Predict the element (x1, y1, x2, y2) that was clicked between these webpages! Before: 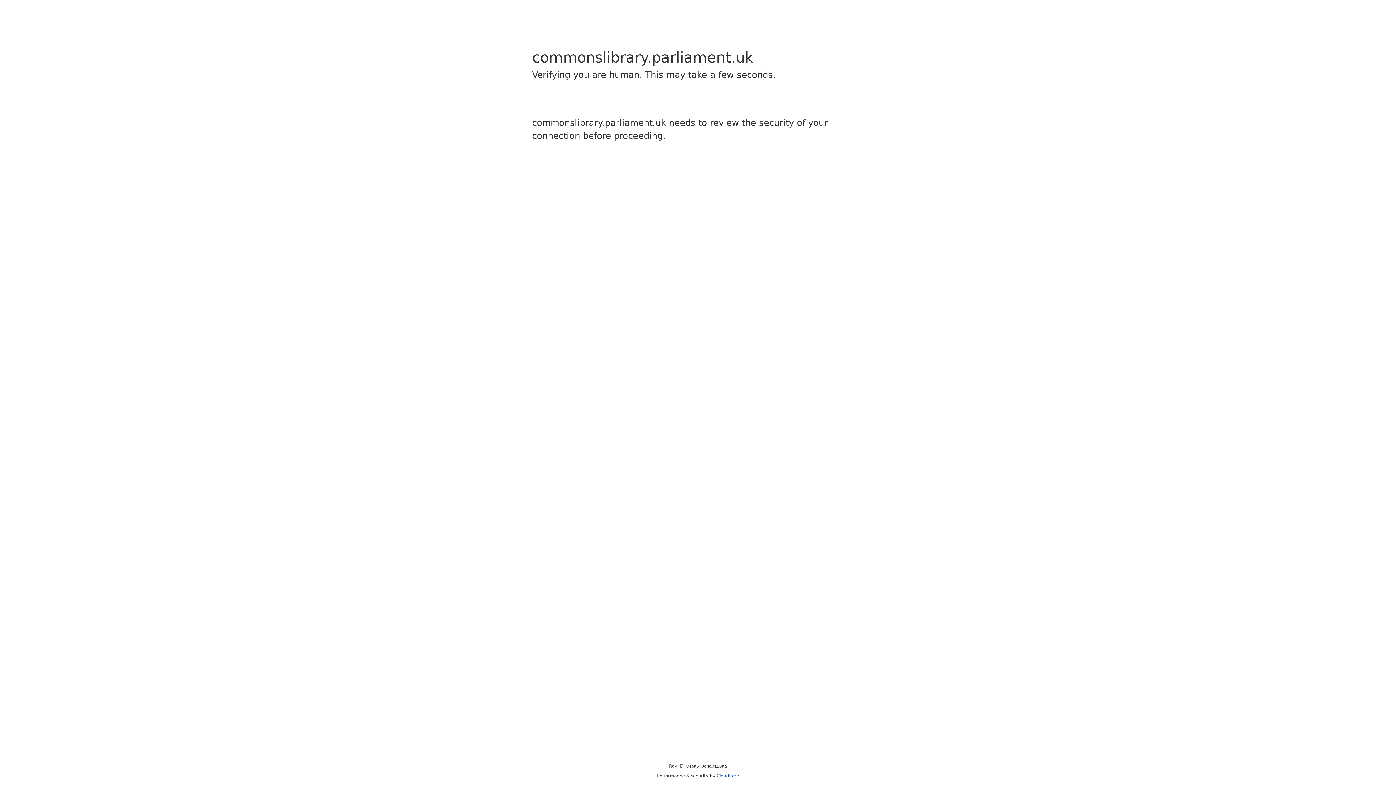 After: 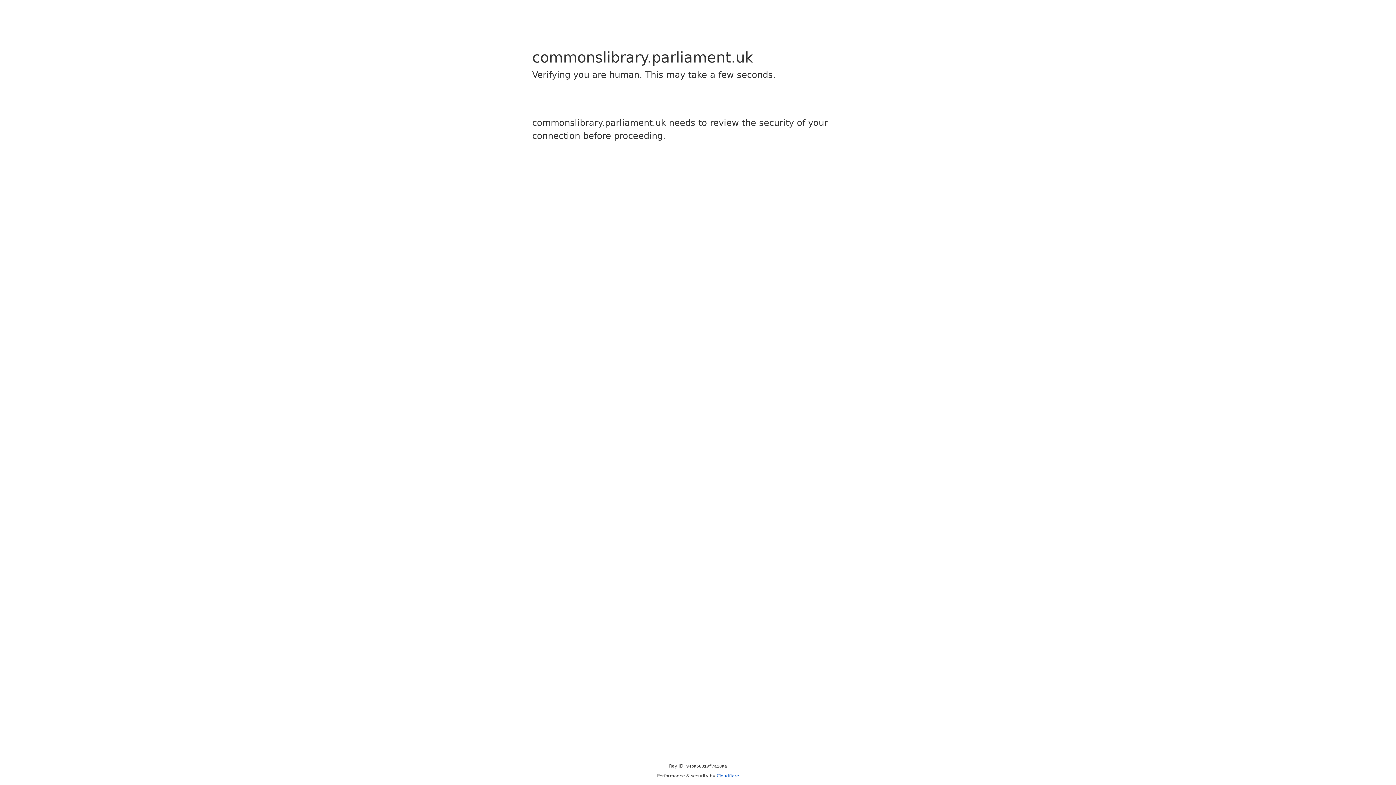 Action: bbox: (716, 773, 739, 778) label: Cloudflare